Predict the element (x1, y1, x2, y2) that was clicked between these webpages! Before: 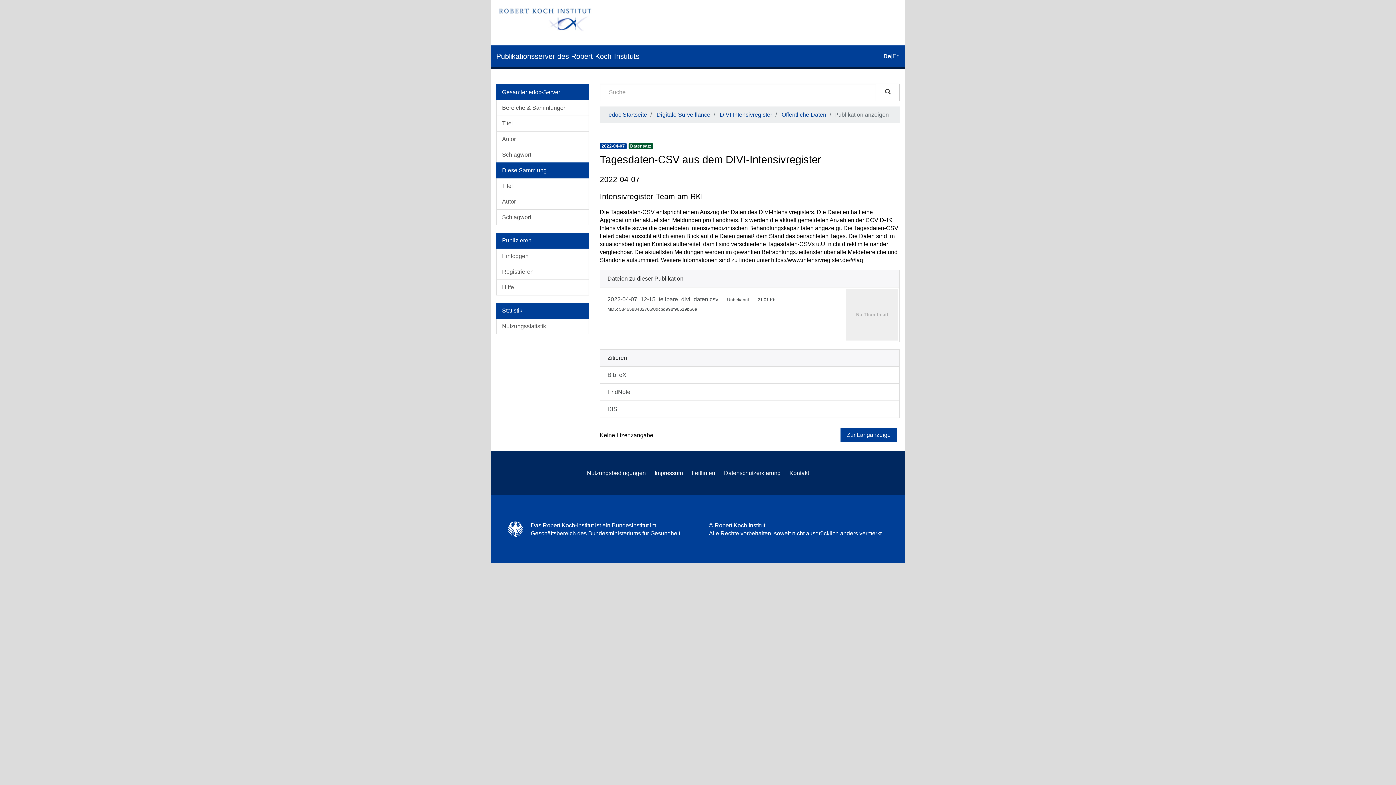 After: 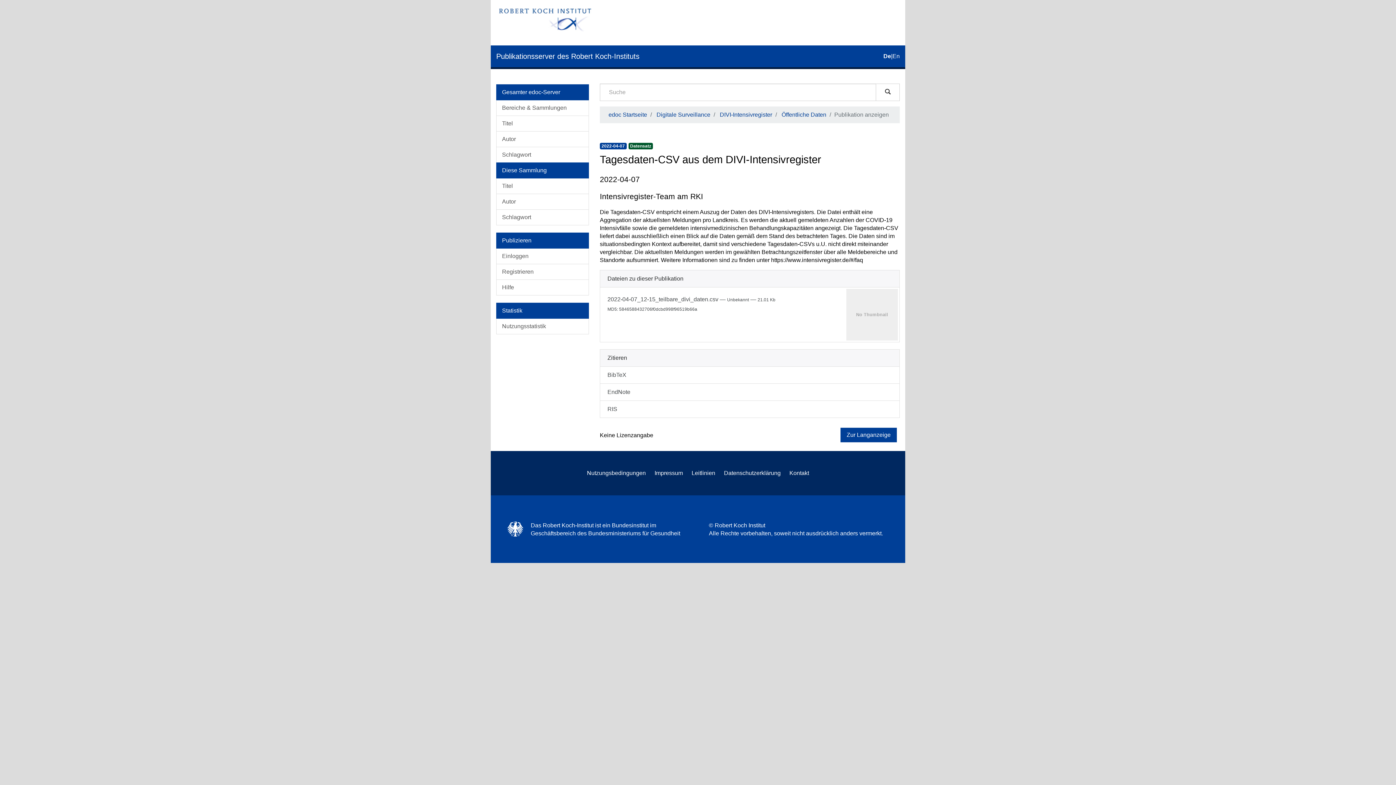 Action: label: Diese Sammlung bbox: (496, 162, 589, 178)